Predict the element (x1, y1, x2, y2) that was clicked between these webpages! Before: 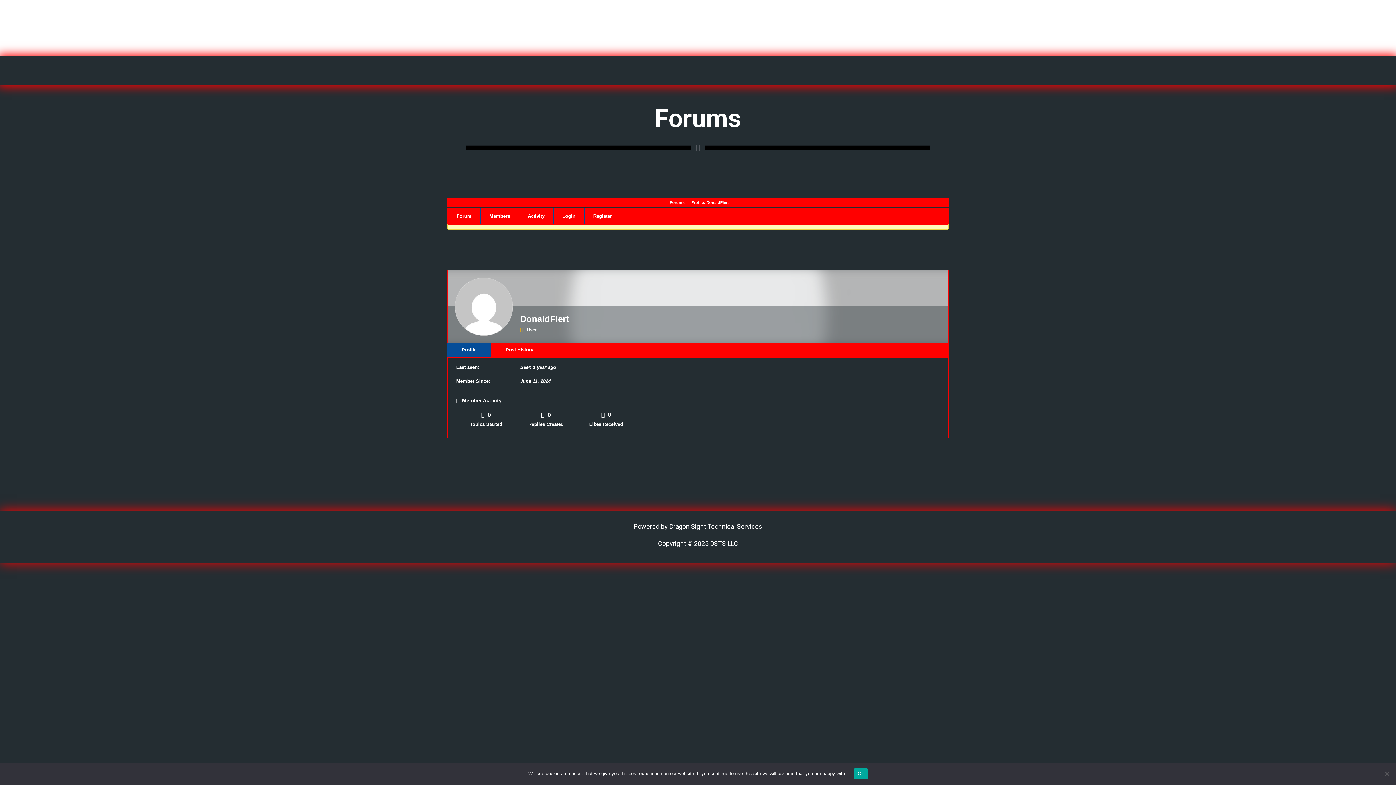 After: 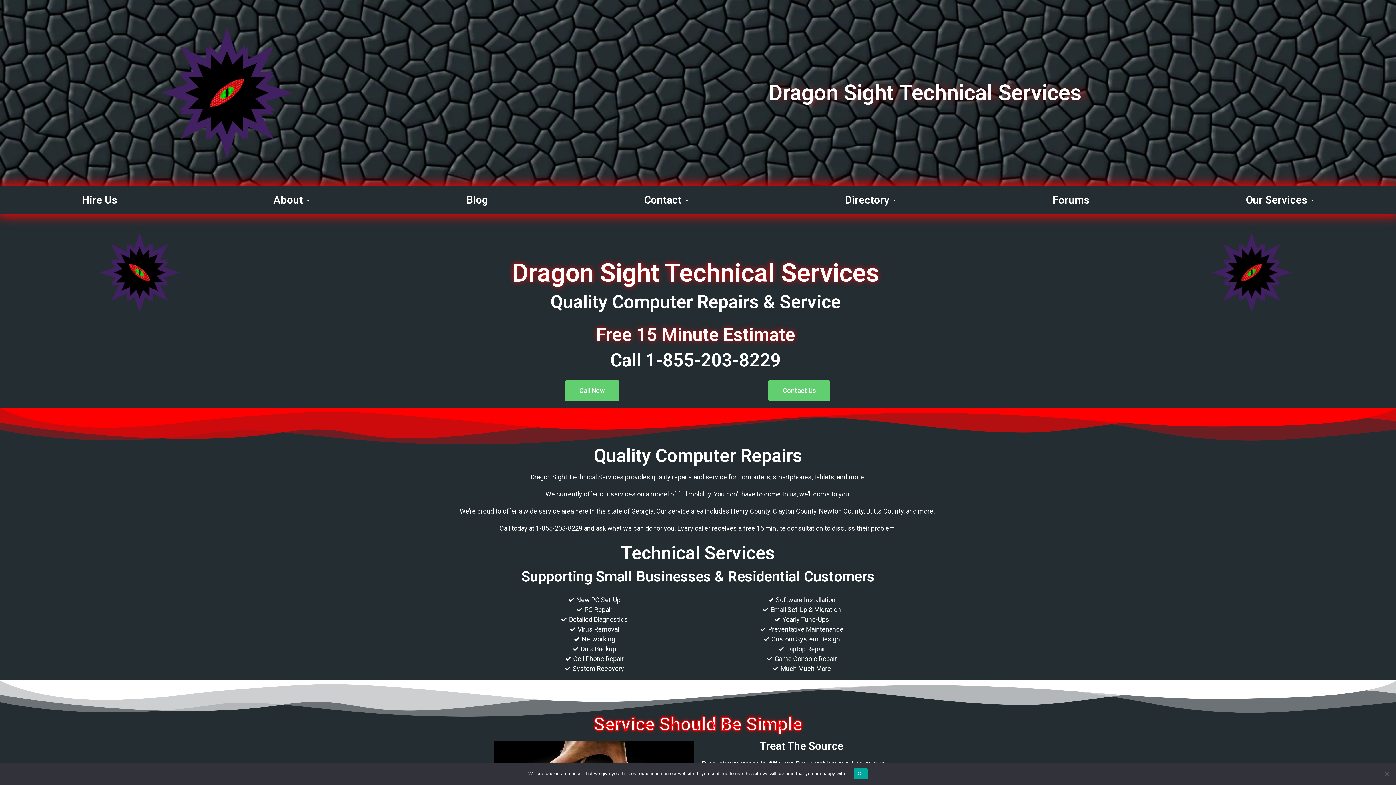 Action: label: Copyright © 2025 DSTS LLC bbox: (658, 540, 738, 547)